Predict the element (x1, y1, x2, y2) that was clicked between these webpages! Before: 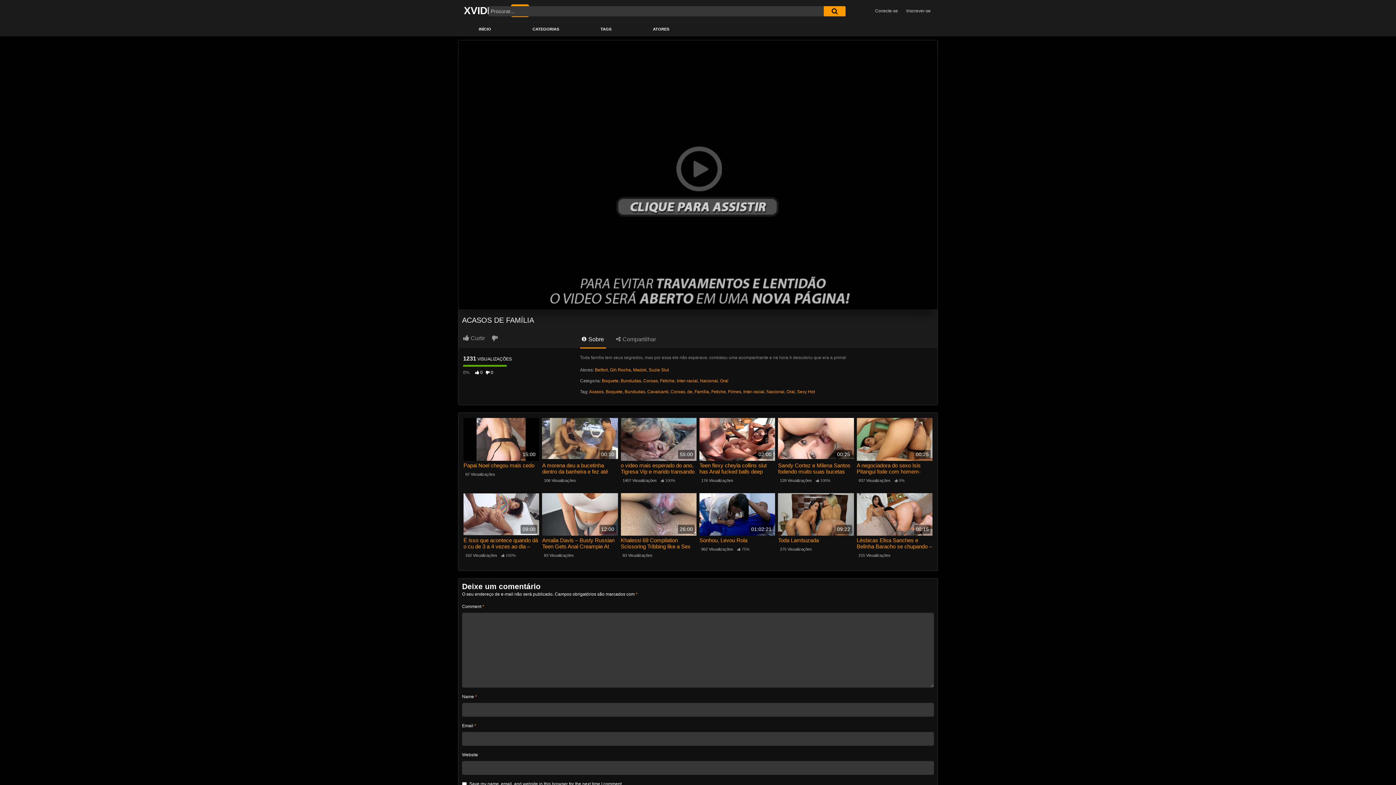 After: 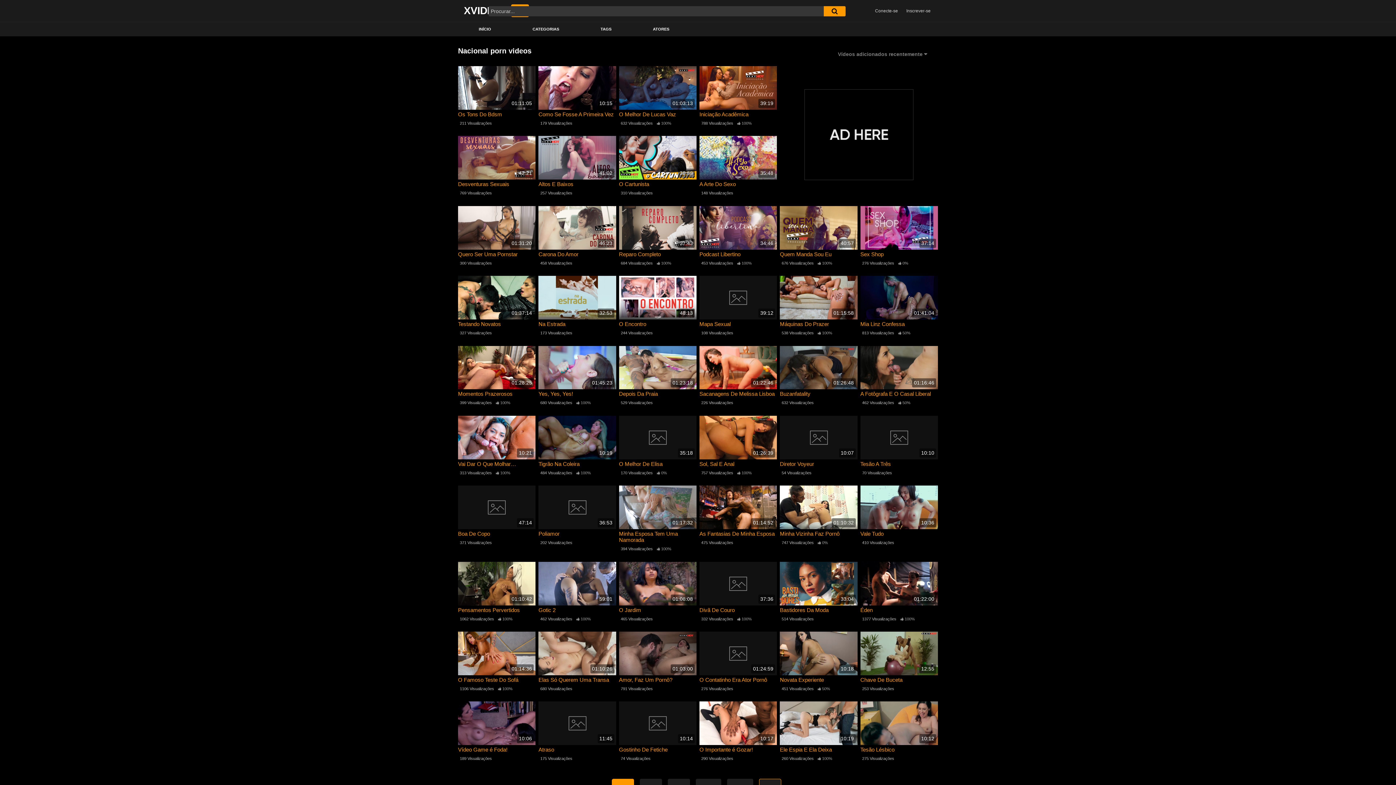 Action: label: Nacional bbox: (766, 389, 784, 394)